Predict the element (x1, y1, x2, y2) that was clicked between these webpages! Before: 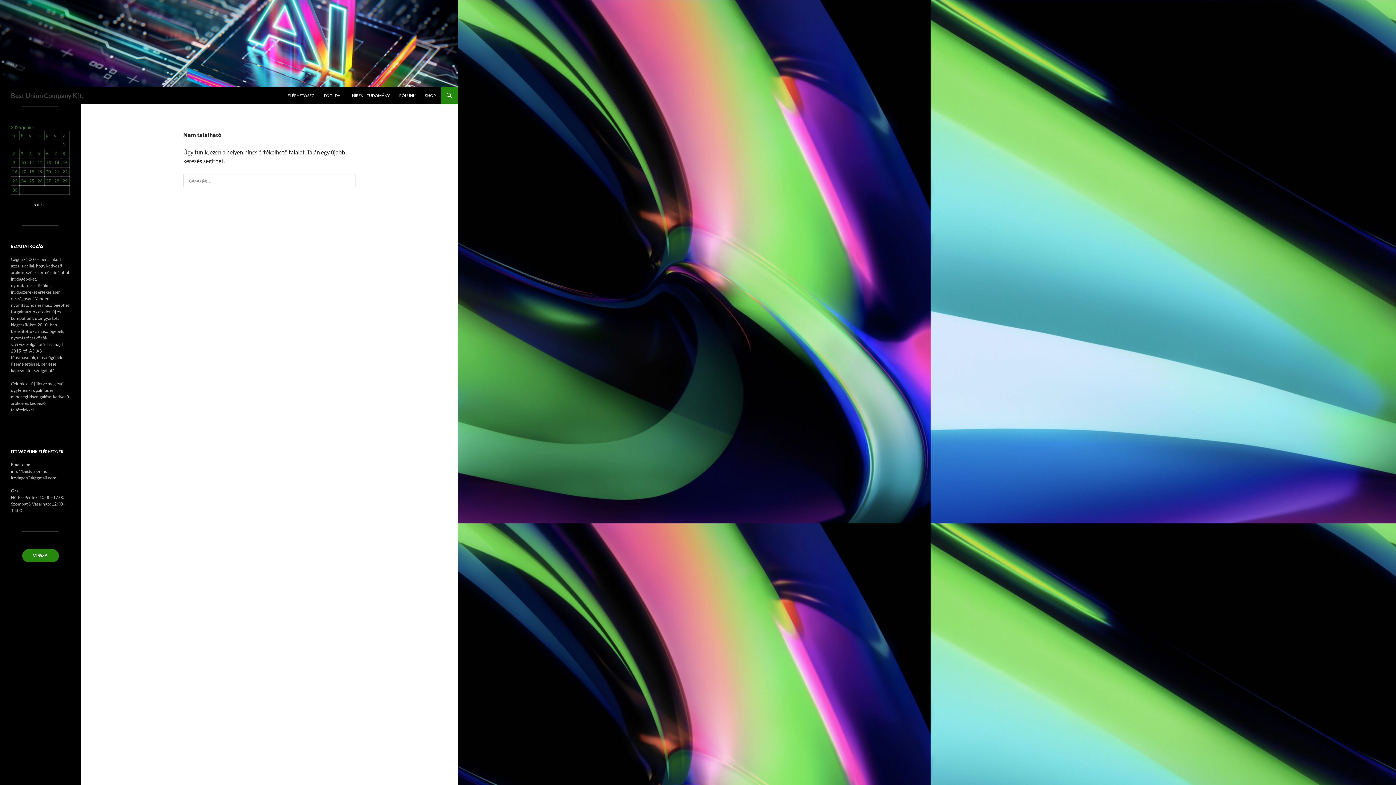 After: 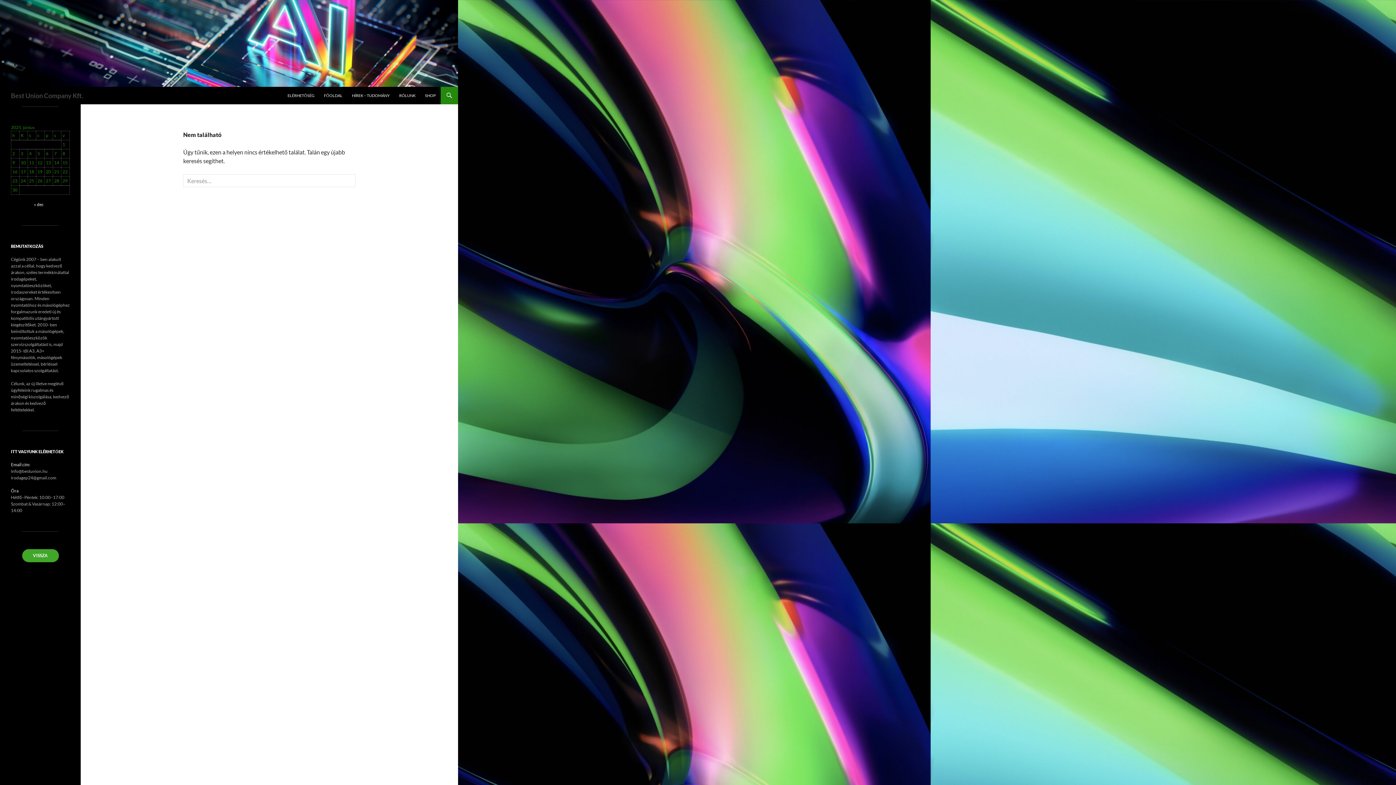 Action: label: VISSZA bbox: (22, 549, 58, 562)